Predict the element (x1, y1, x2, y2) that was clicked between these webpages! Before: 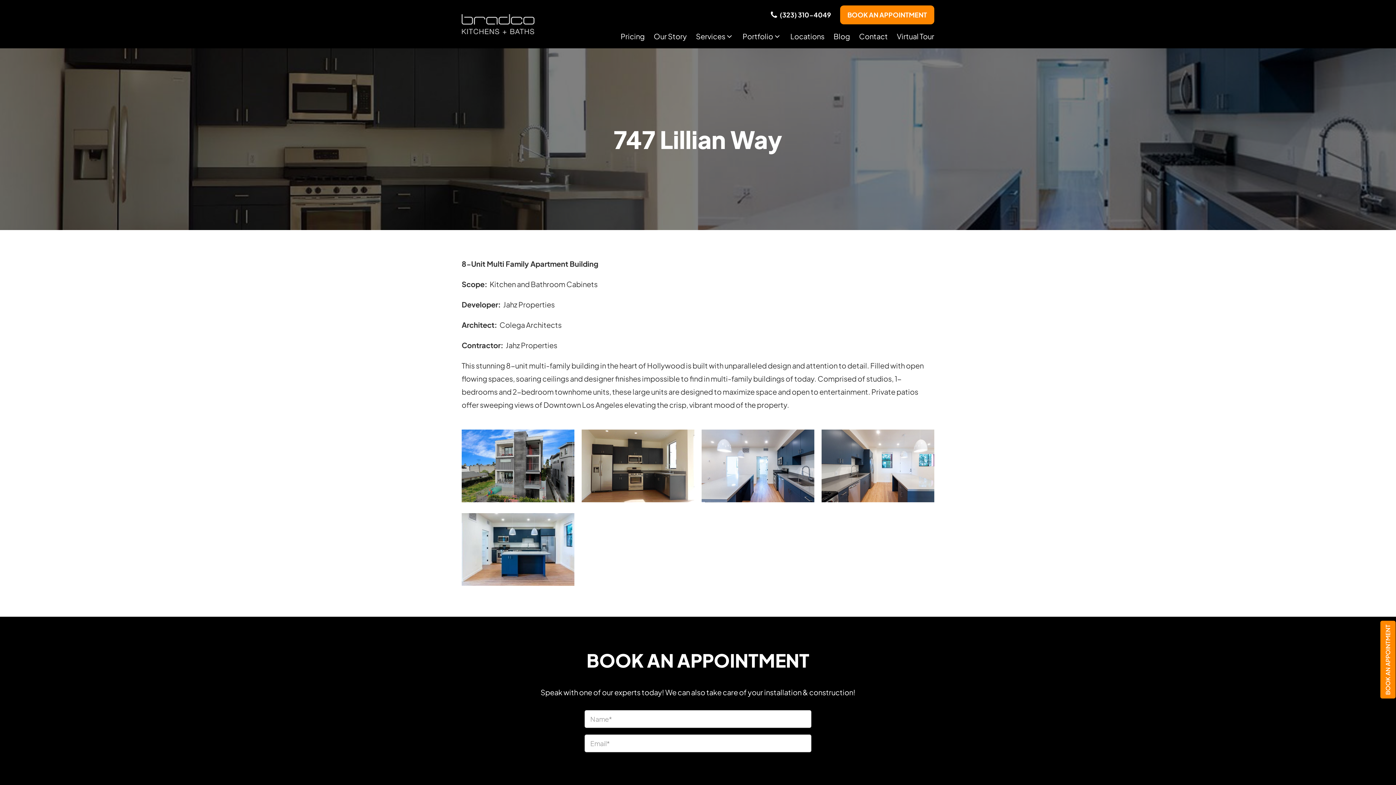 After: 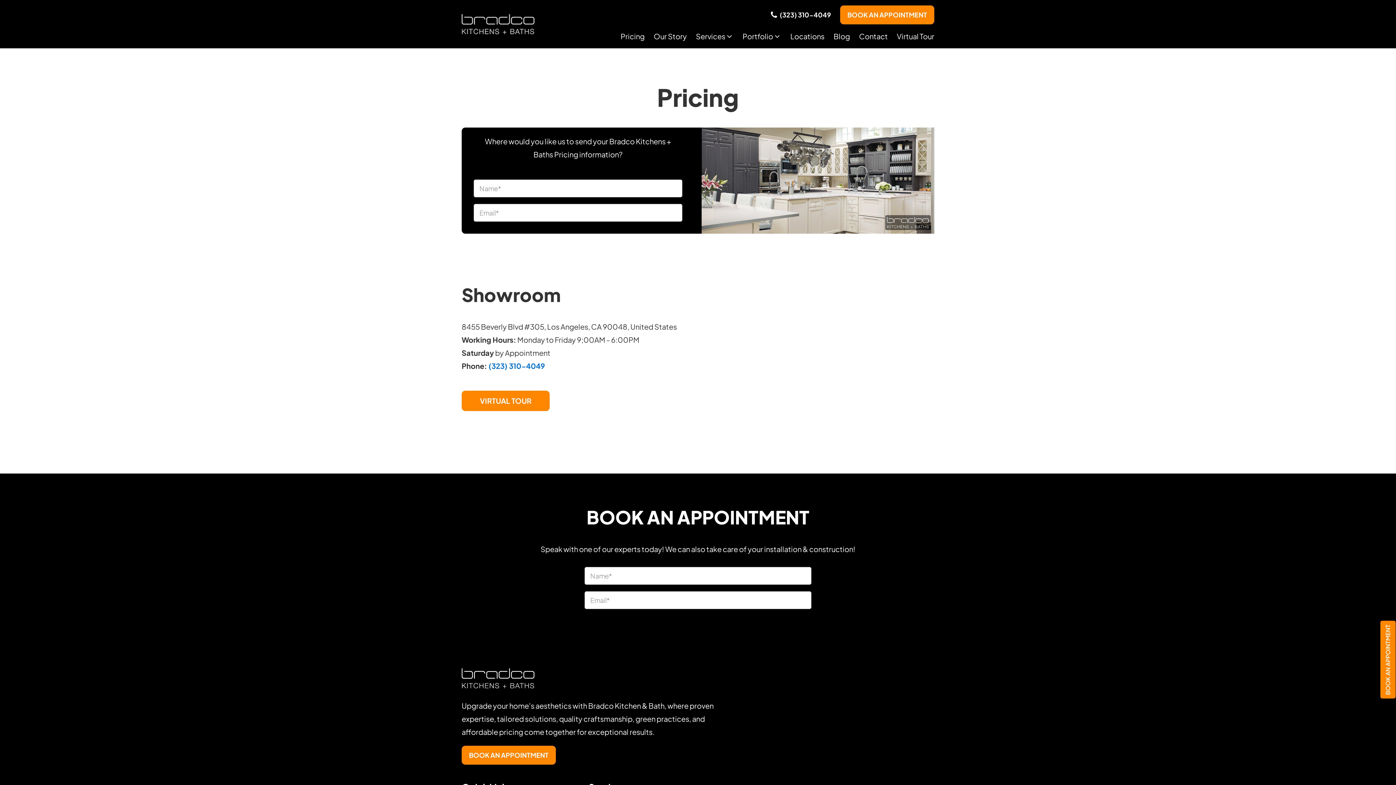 Action: bbox: (611, 29, 644, 42) label: Pricing